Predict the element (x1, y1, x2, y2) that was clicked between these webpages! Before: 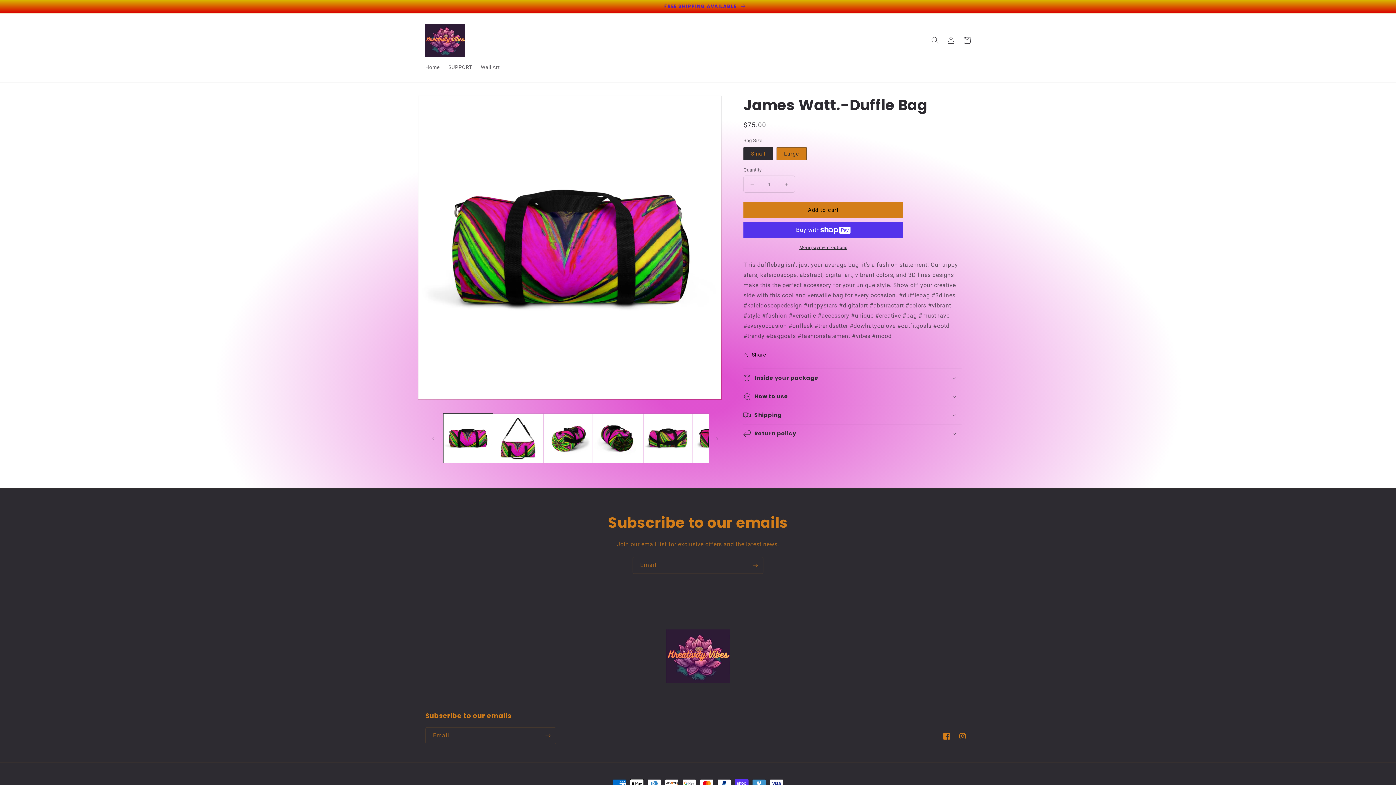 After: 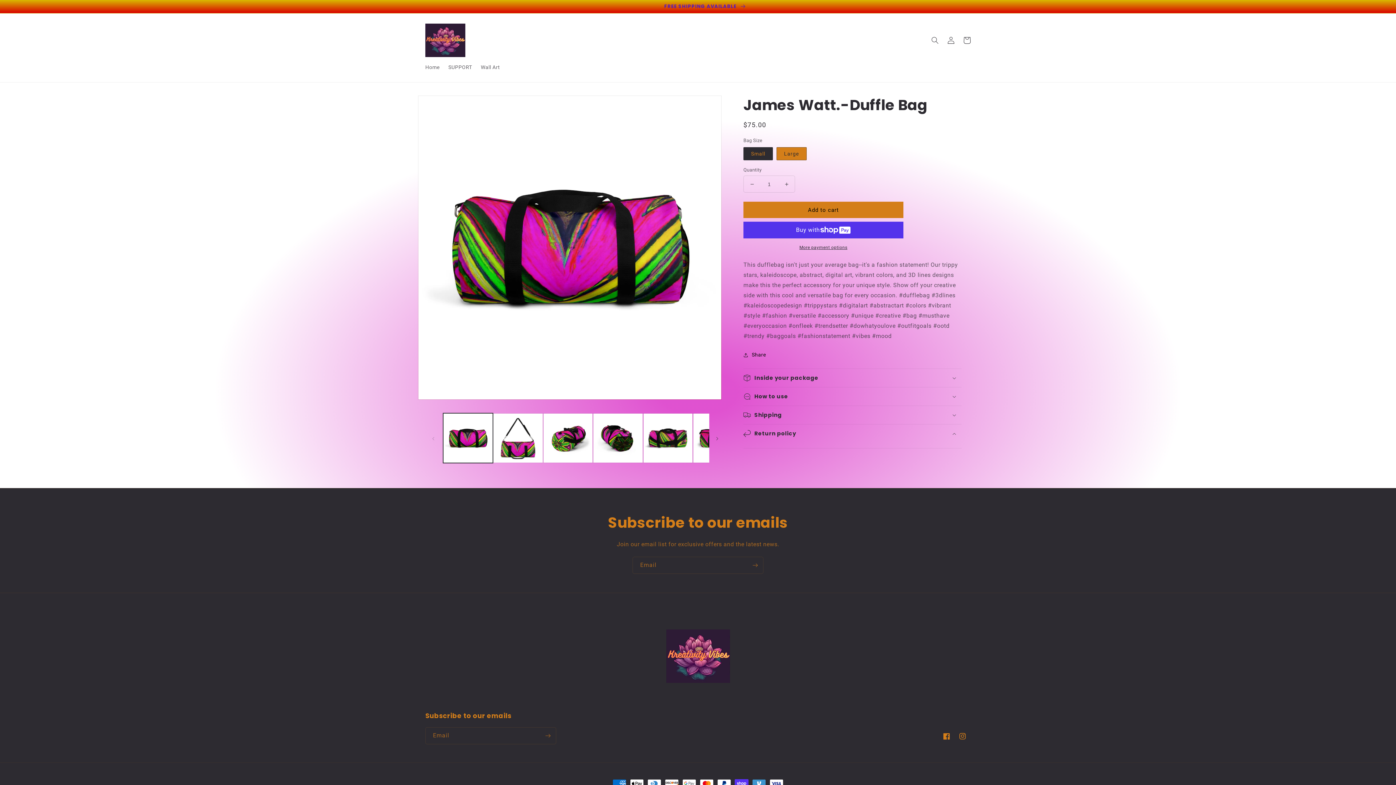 Action: label: Return policy bbox: (743, 424, 961, 442)